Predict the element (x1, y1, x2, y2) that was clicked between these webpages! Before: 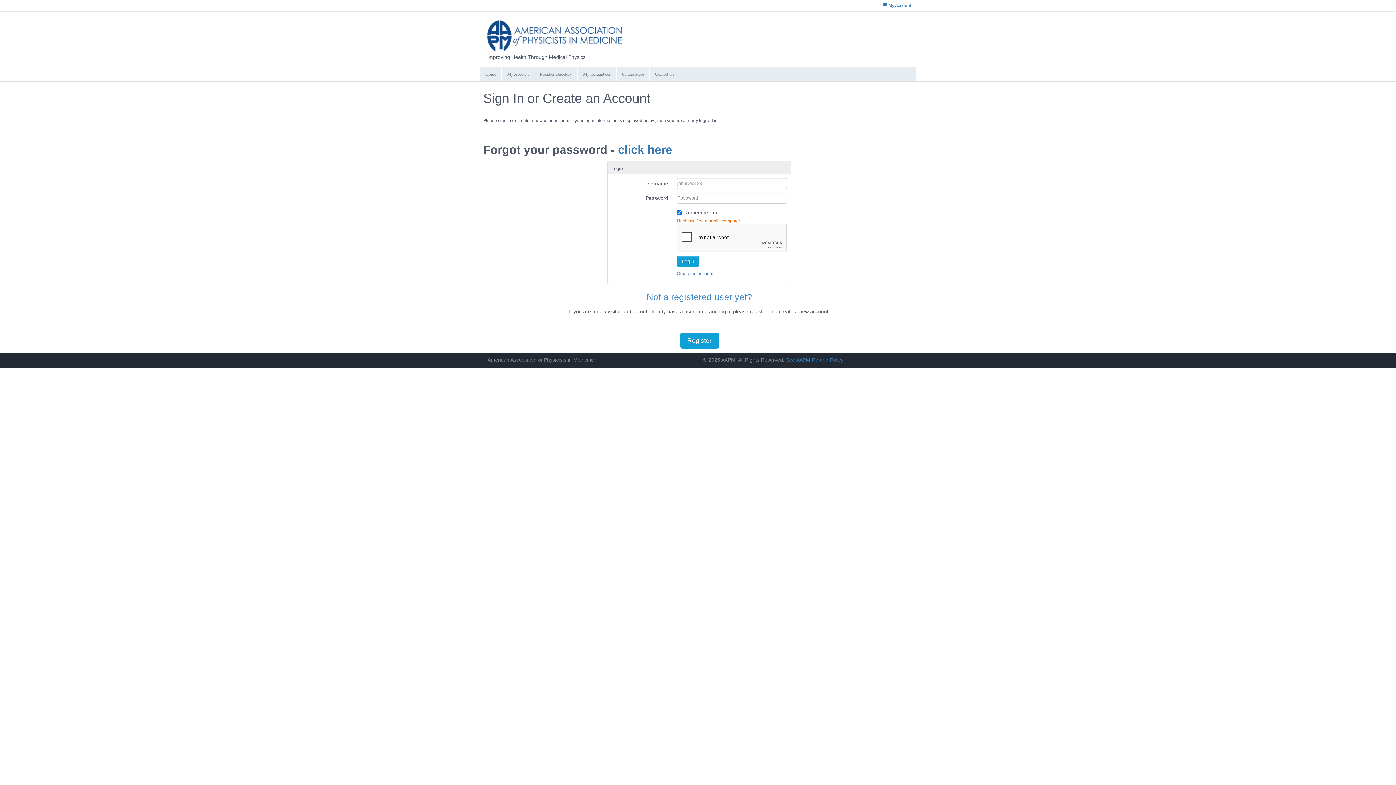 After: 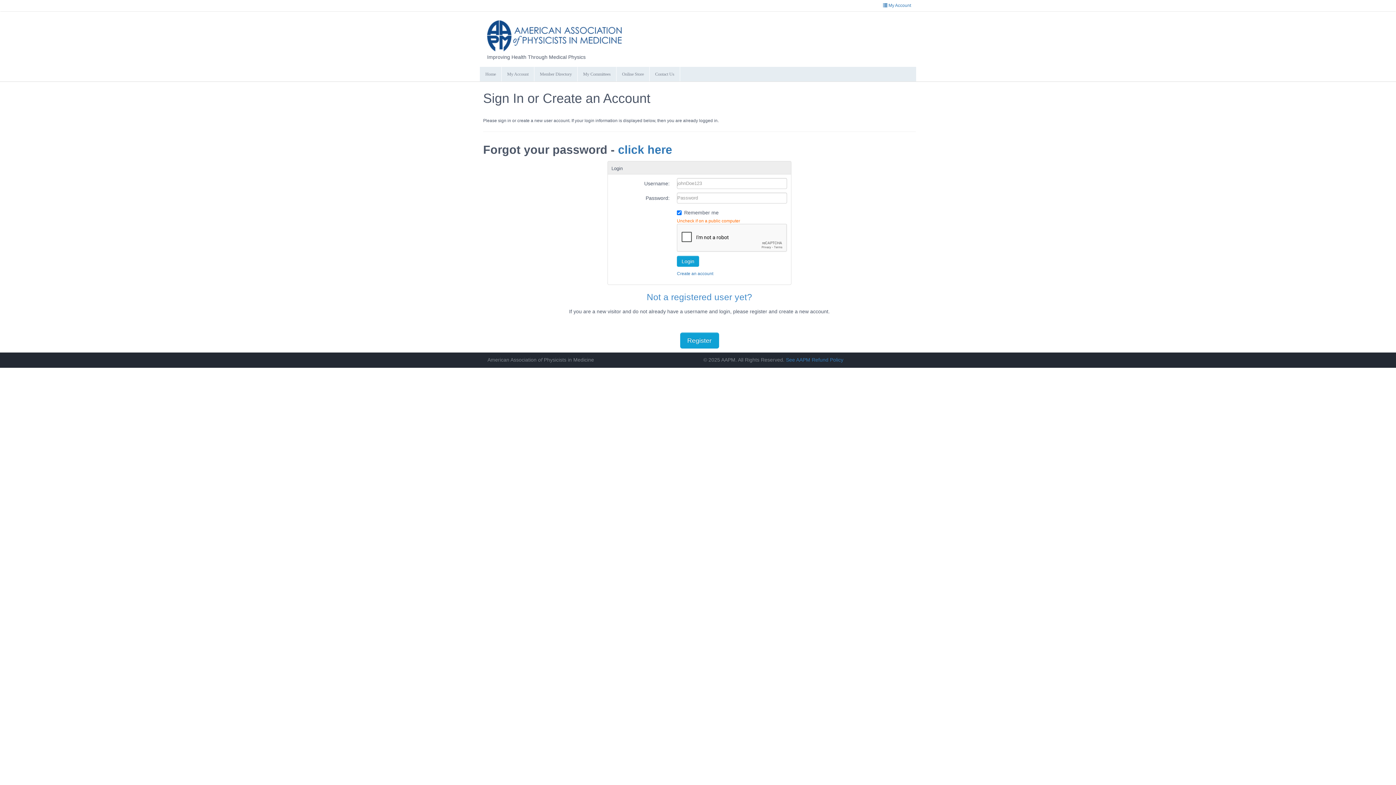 Action: label: My Account bbox: (501, 66, 534, 81)